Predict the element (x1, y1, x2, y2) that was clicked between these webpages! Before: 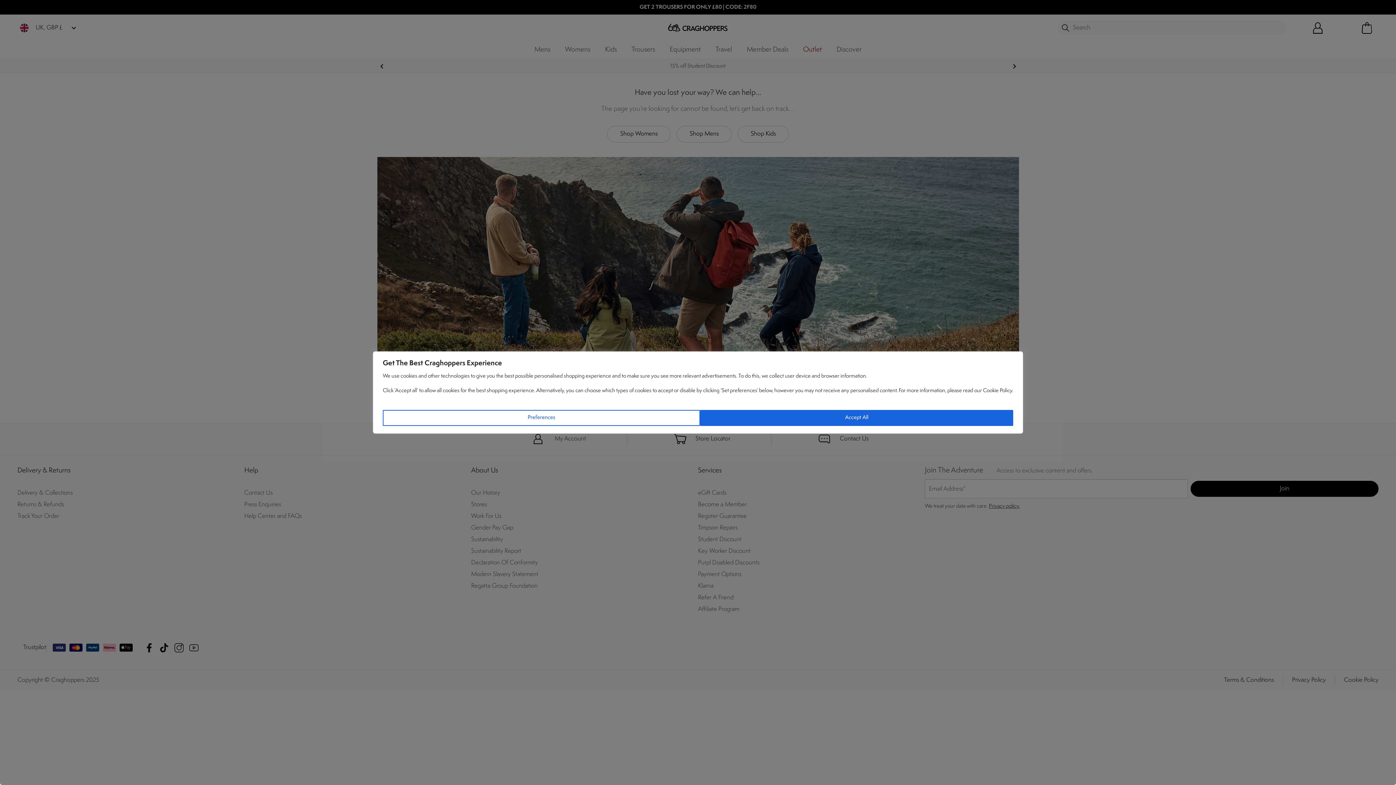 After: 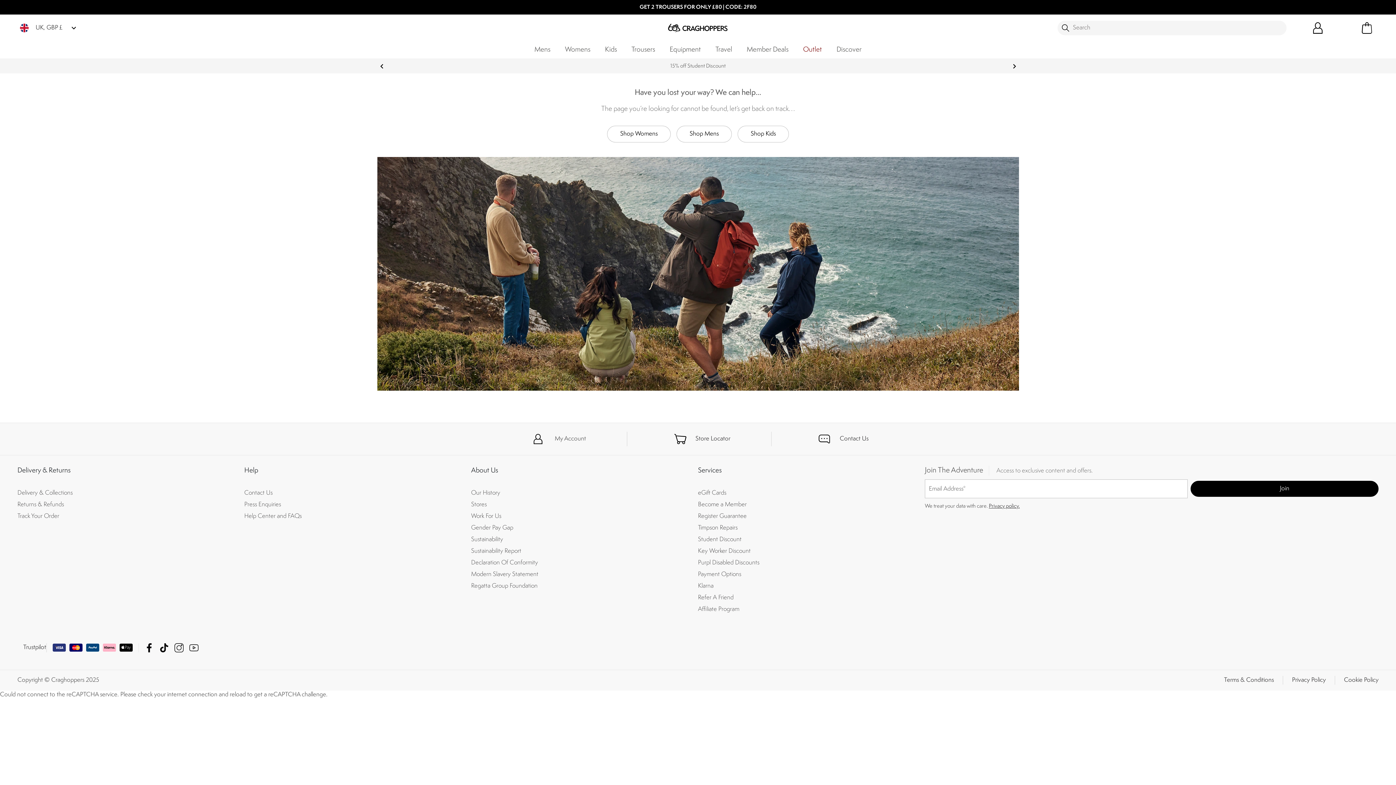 Action: label: Accept All bbox: (700, 410, 1013, 426)